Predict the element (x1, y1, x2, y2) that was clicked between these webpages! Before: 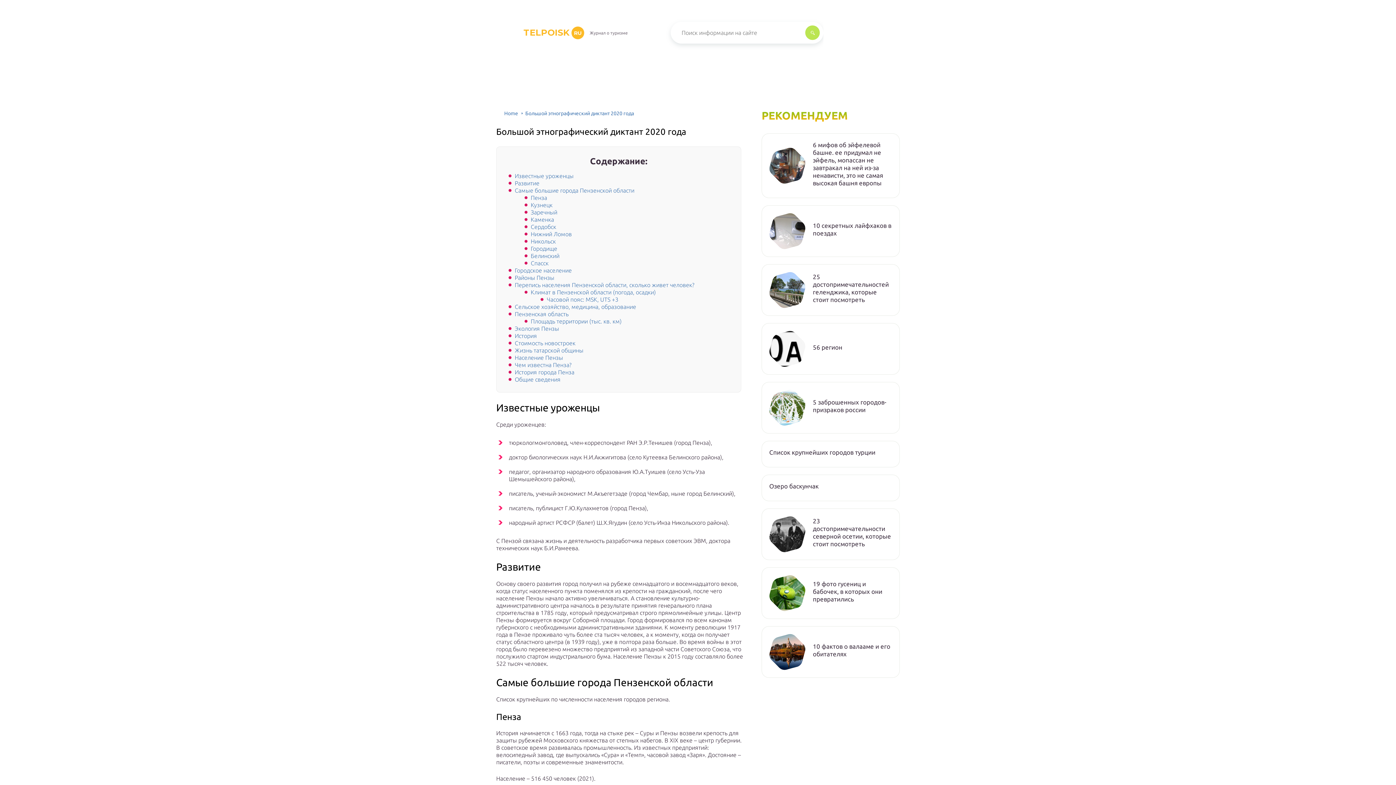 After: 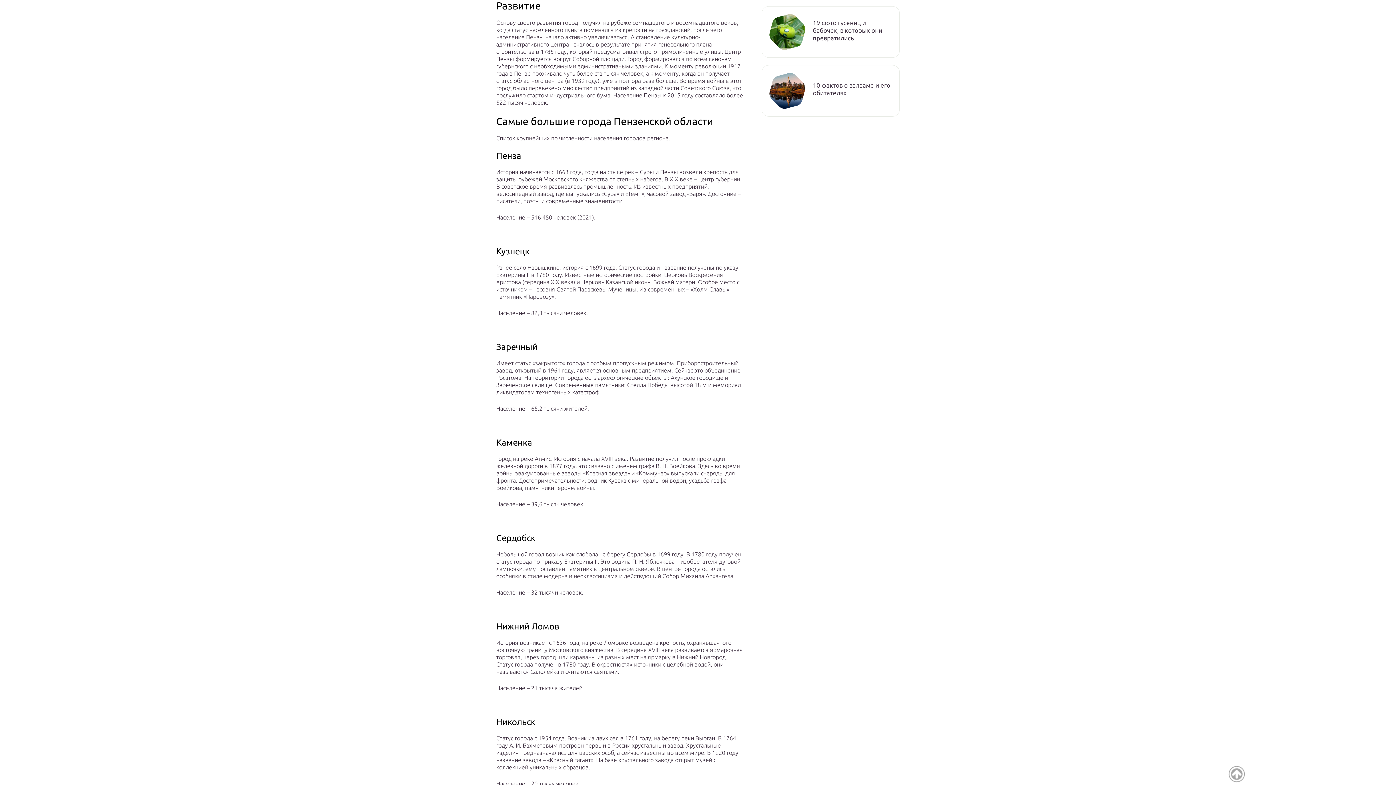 Action: label: Развитие bbox: (514, 180, 539, 186)